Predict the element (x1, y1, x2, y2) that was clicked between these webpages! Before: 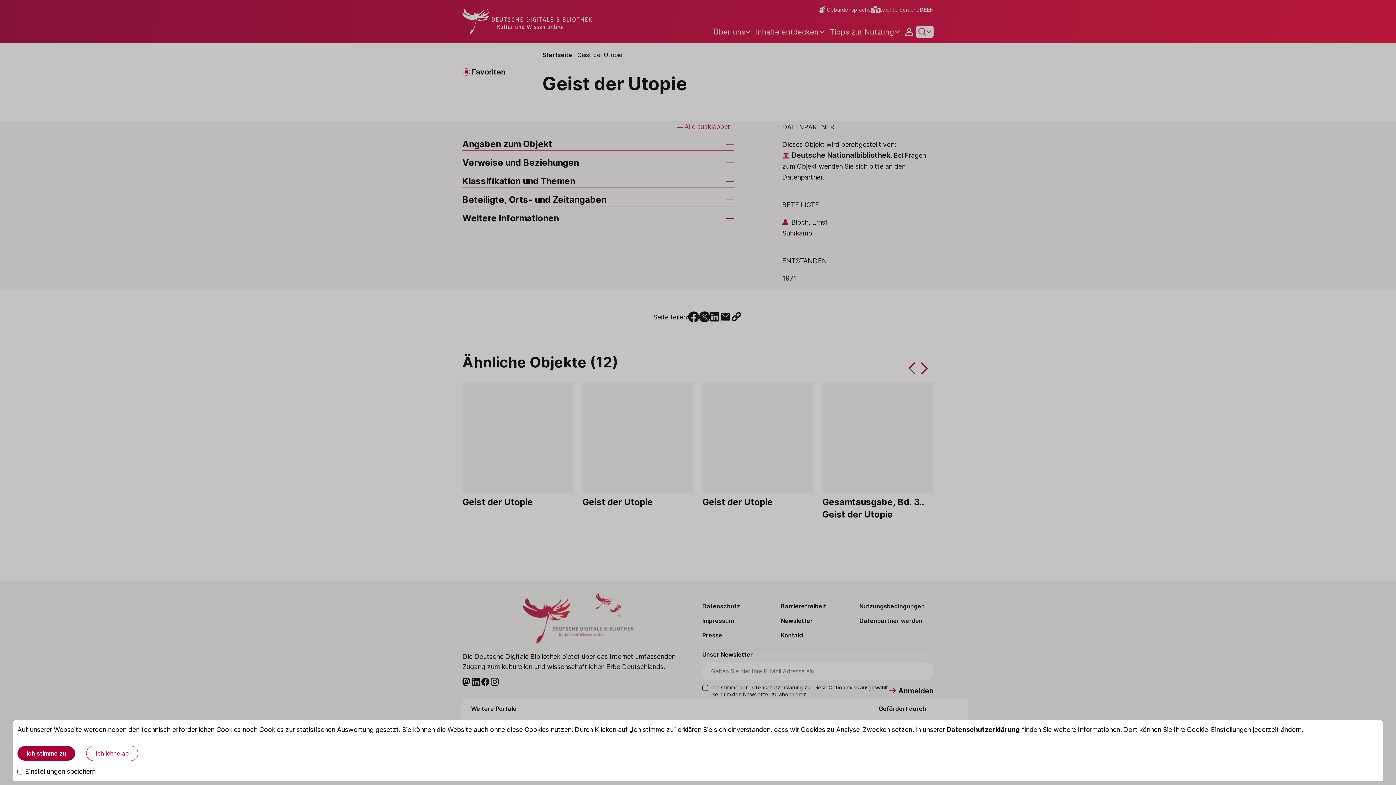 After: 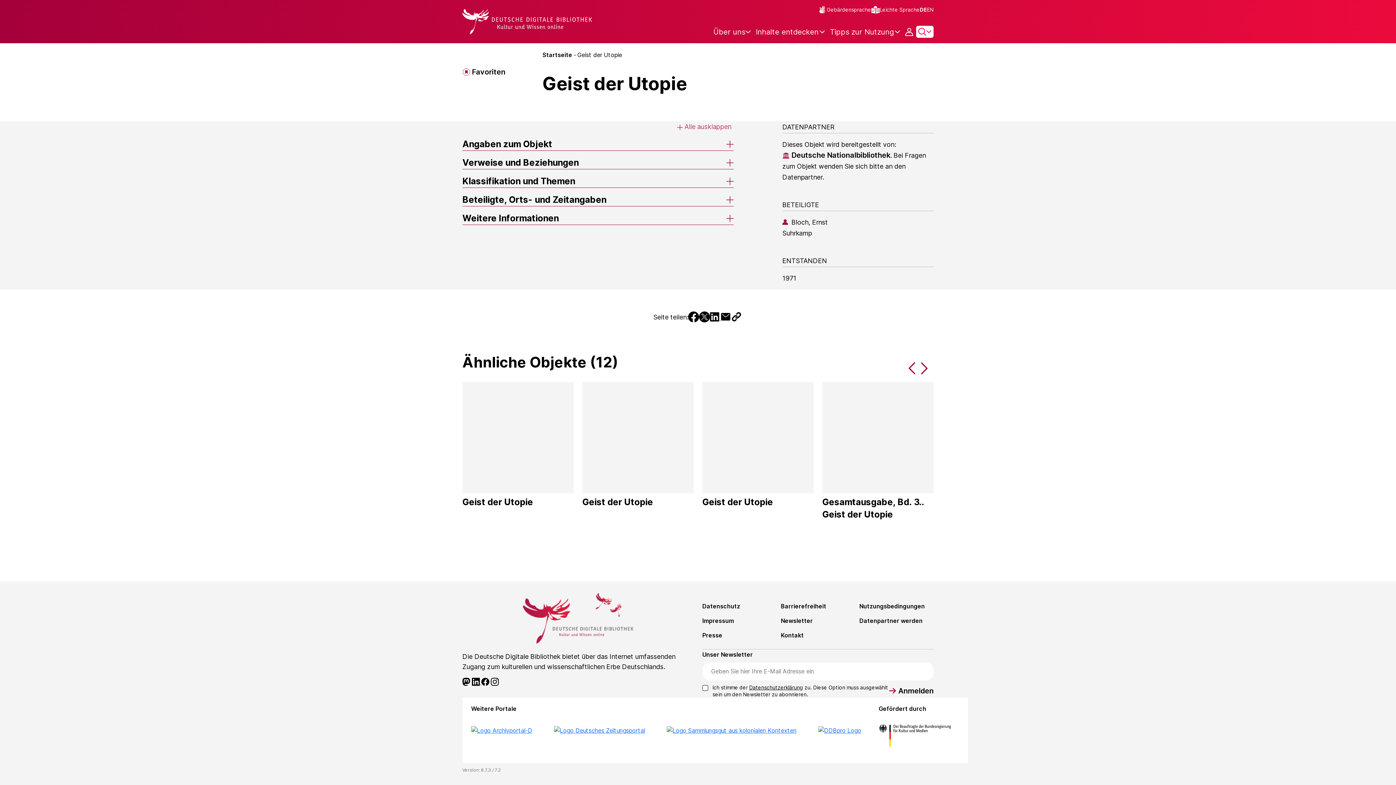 Action: label: Ich lehne ab bbox: (86, 746, 138, 761)